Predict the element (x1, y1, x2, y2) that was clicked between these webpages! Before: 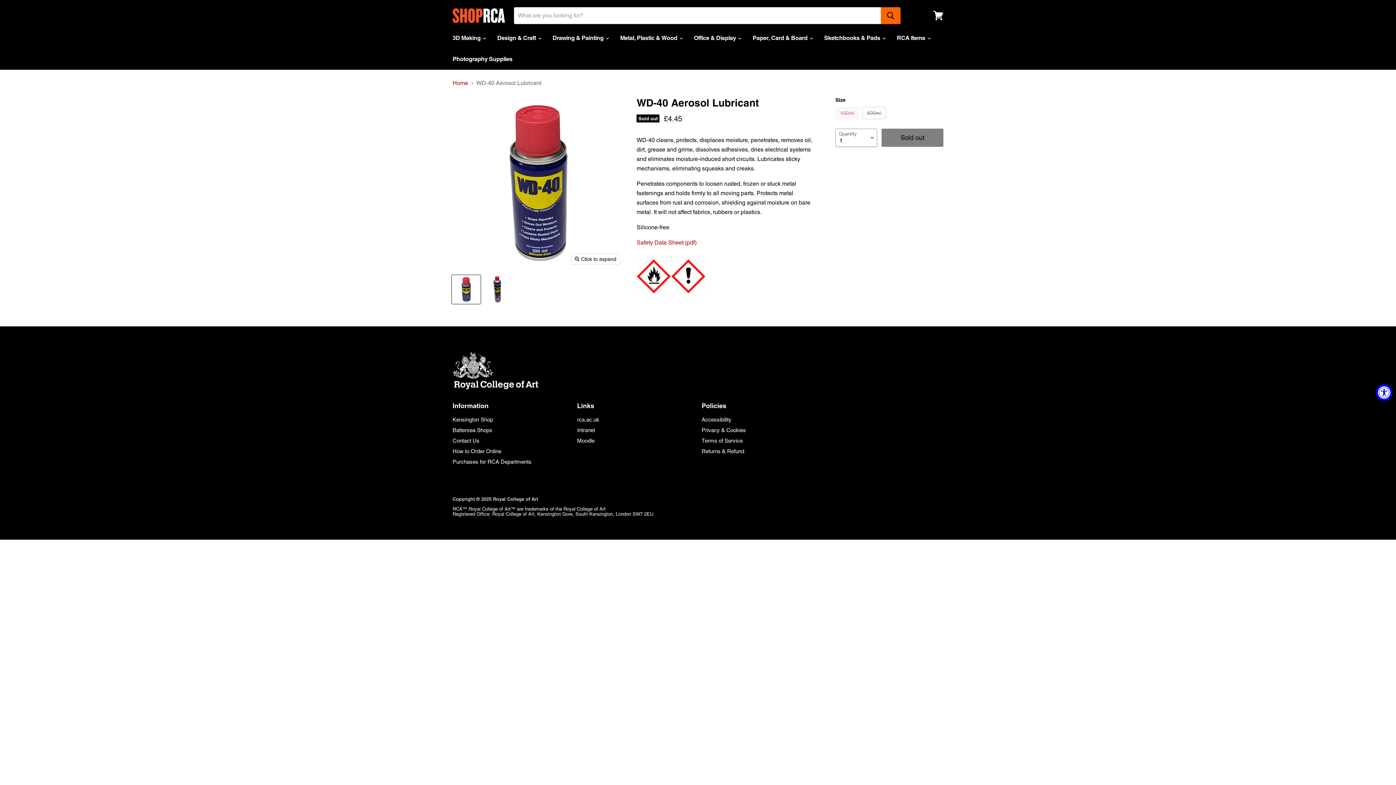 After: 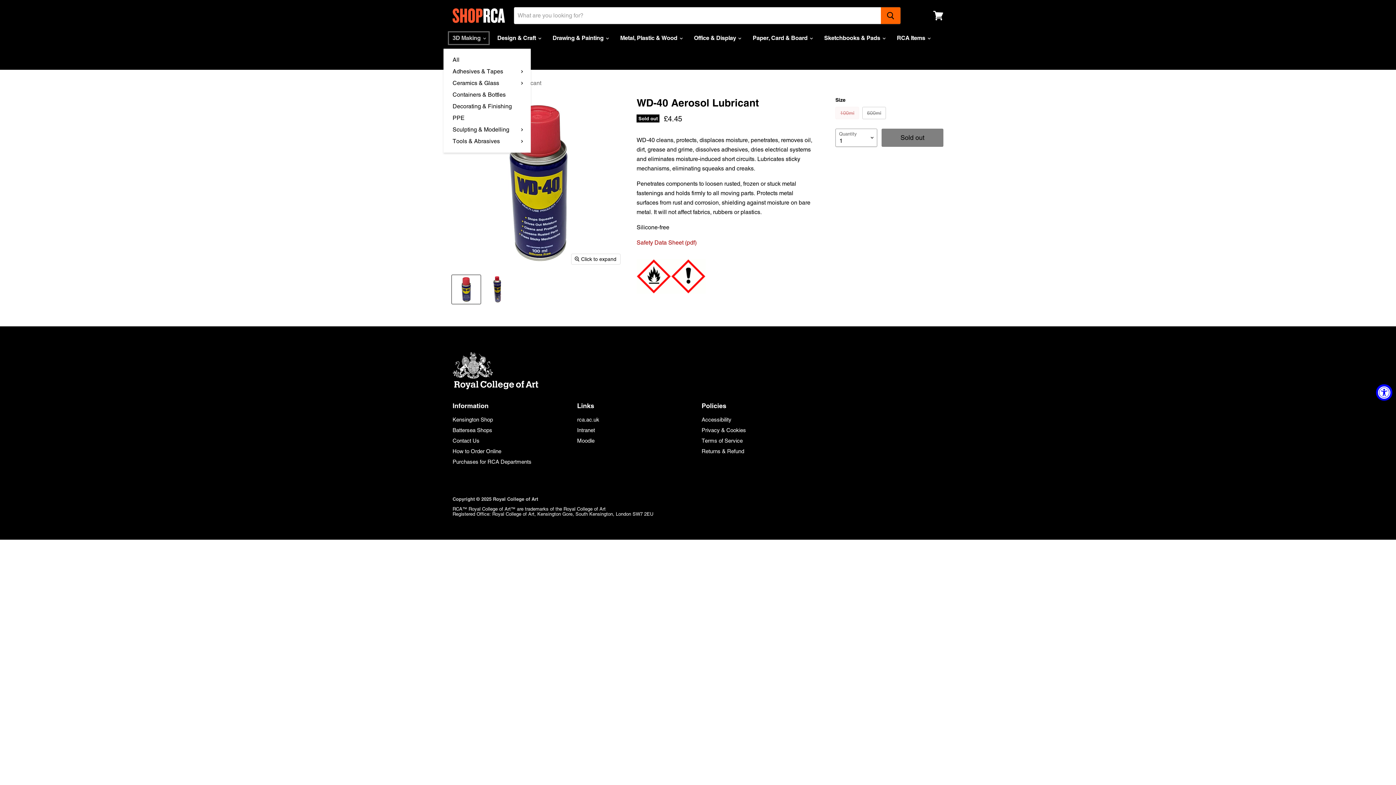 Action: label: 3D Making  bbox: (447, 30, 490, 45)